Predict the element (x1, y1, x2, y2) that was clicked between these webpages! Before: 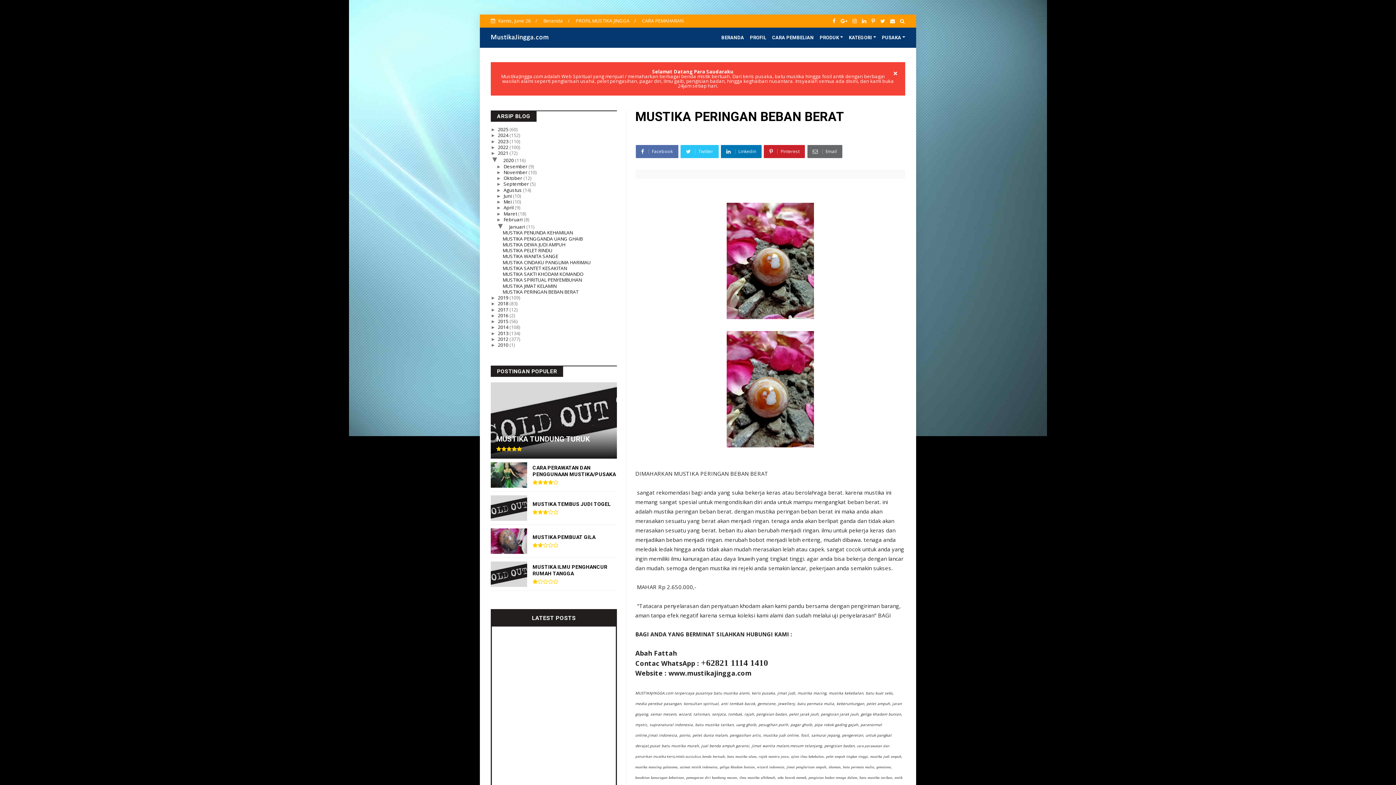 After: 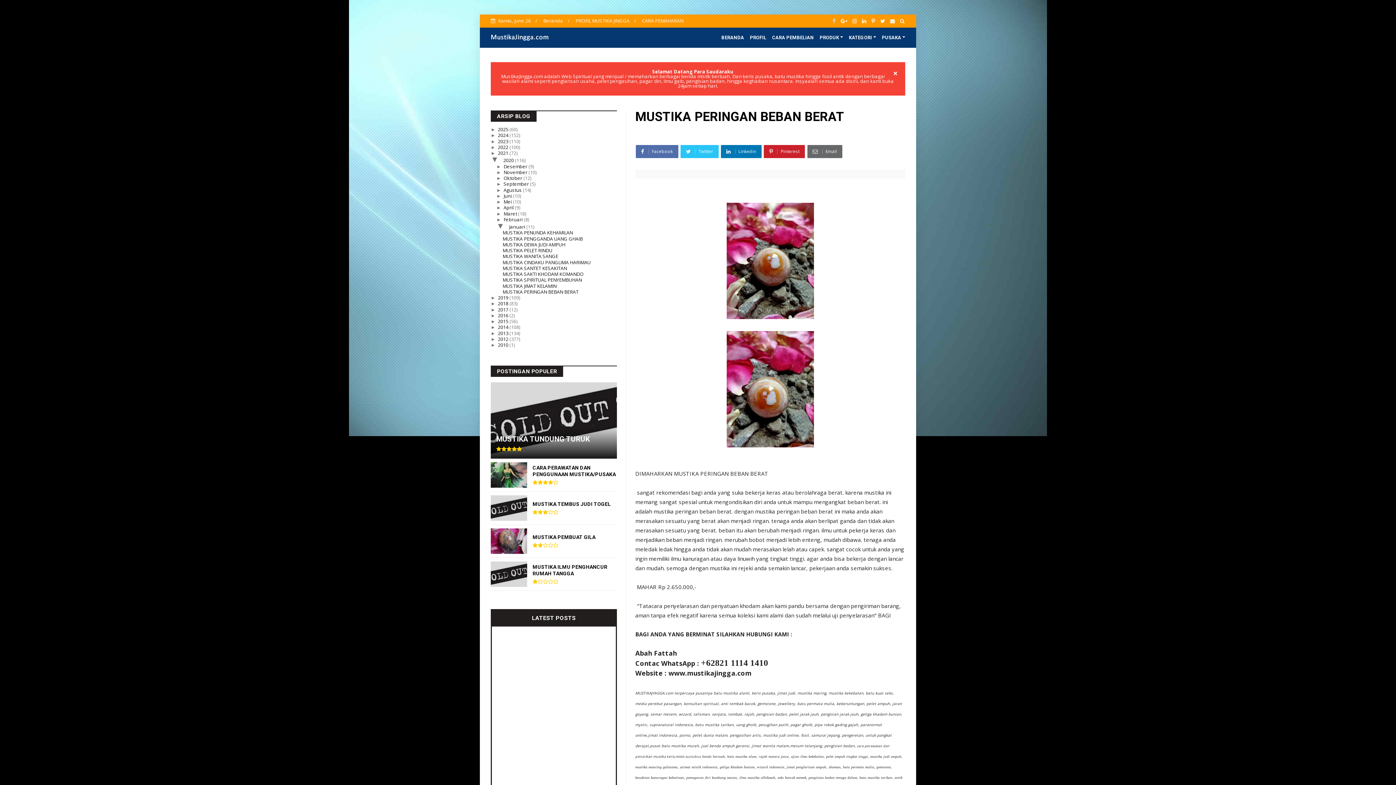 Action: bbox: (832, 18, 835, 23)